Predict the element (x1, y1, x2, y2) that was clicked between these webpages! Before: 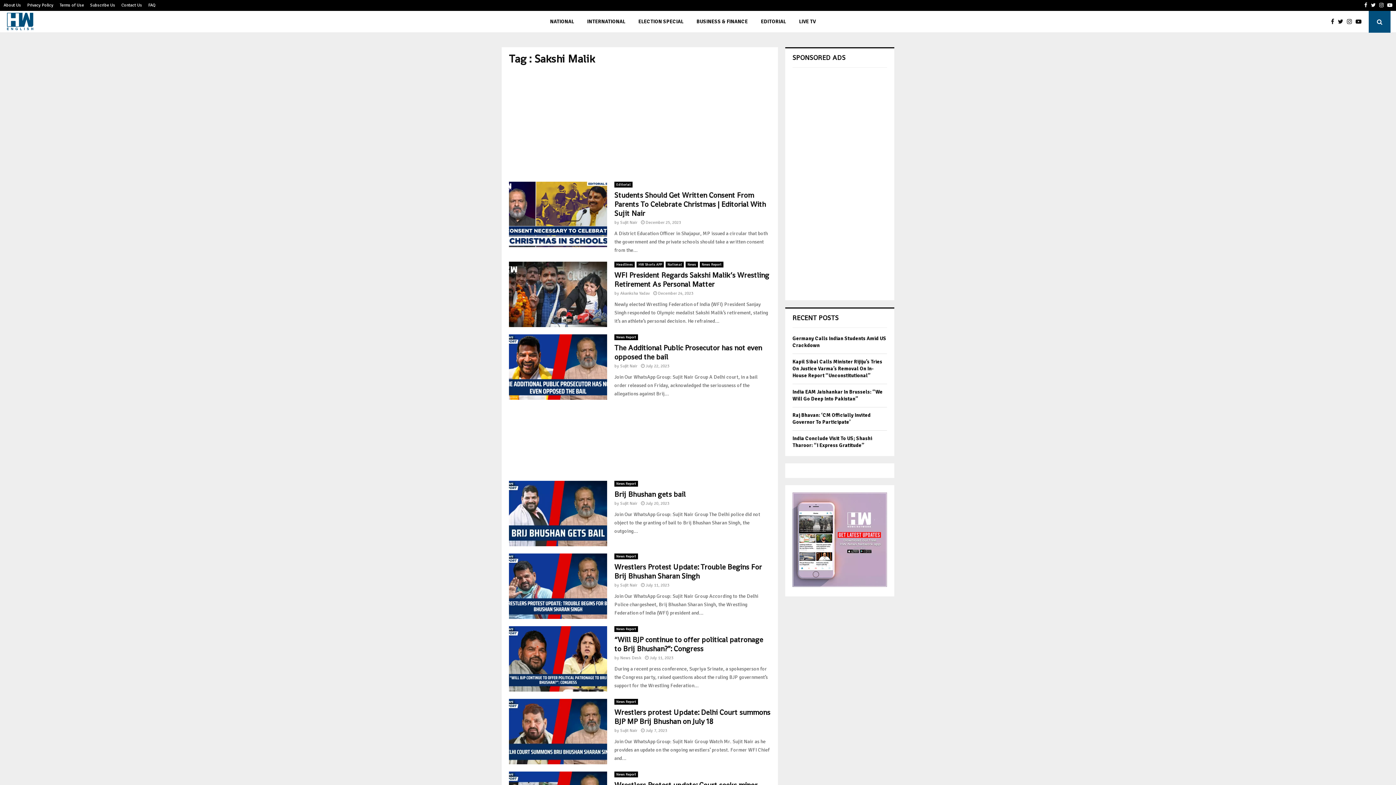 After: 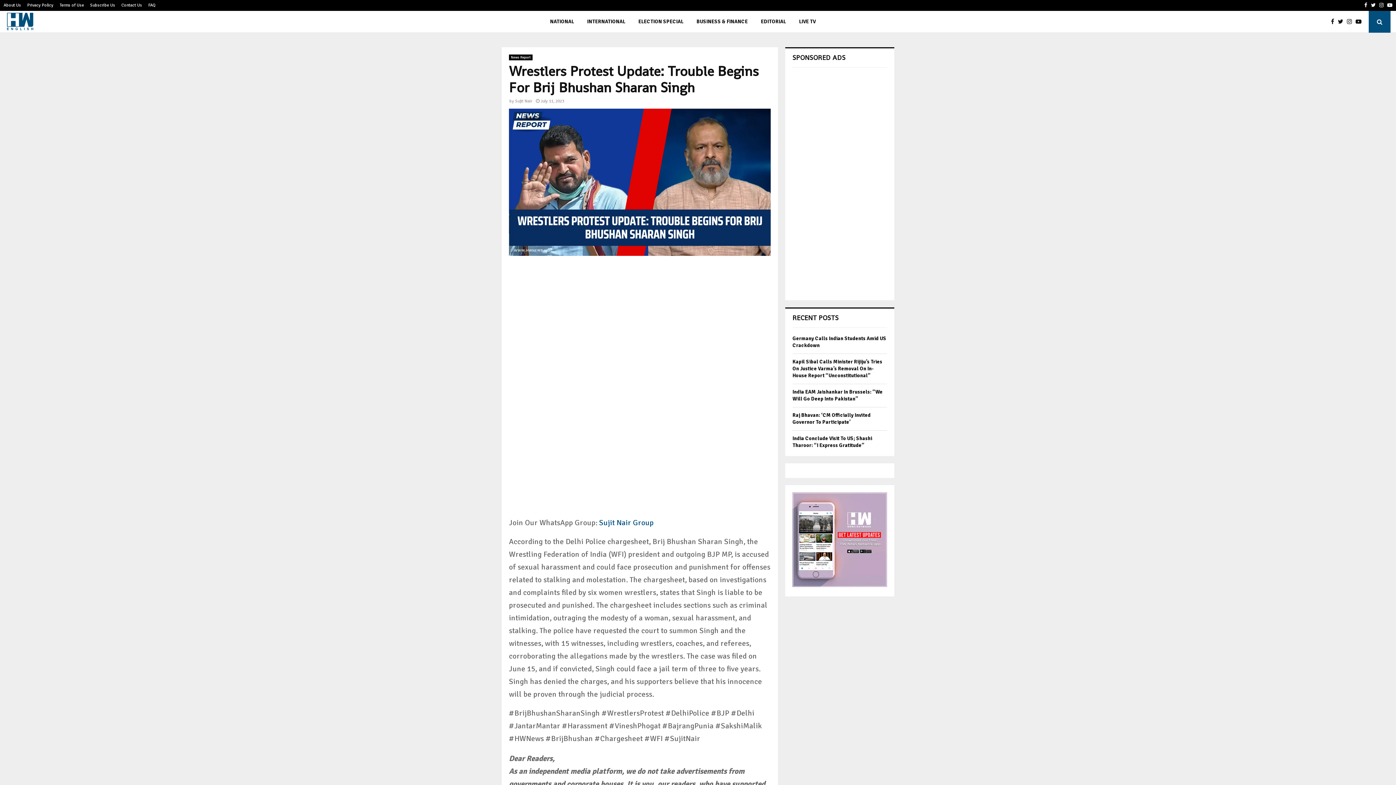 Action: bbox: (509, 553, 607, 619)